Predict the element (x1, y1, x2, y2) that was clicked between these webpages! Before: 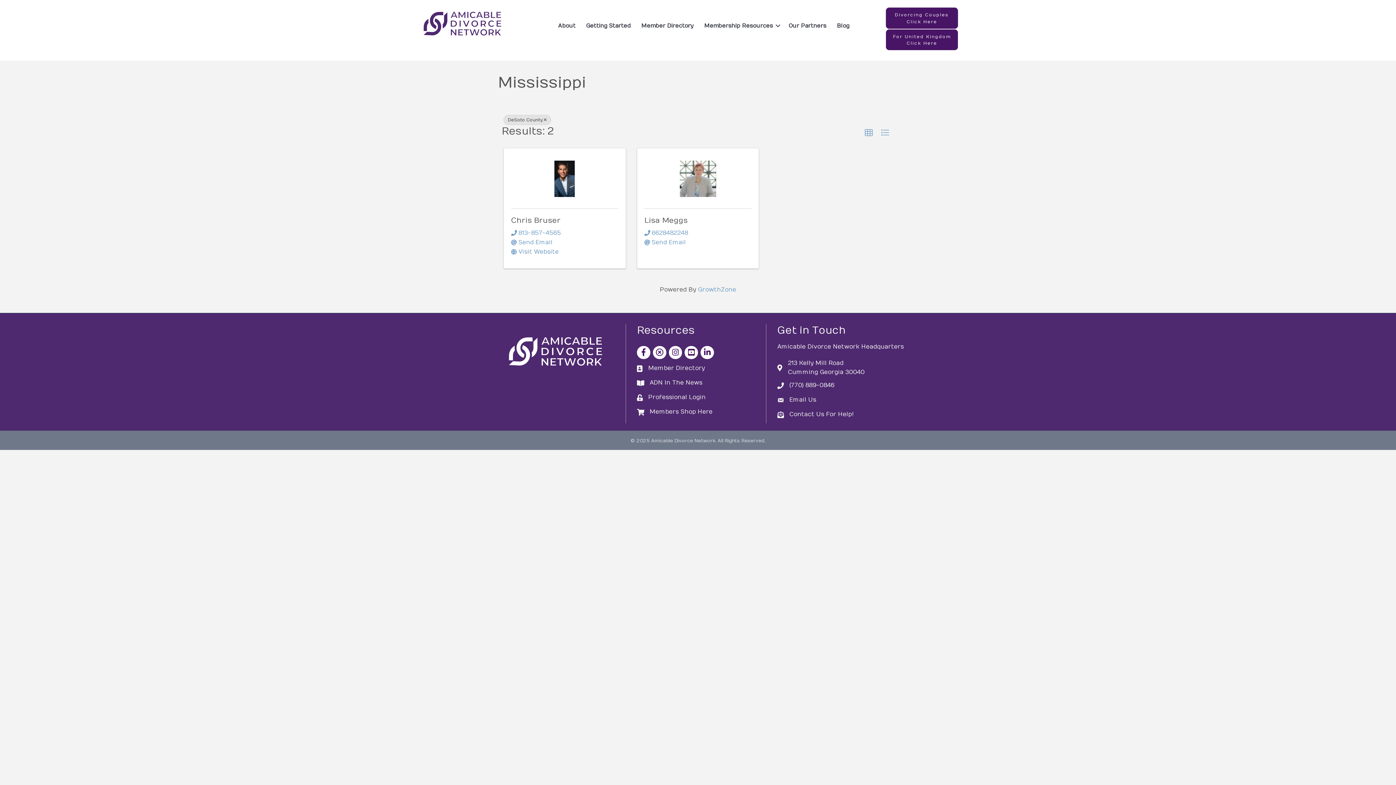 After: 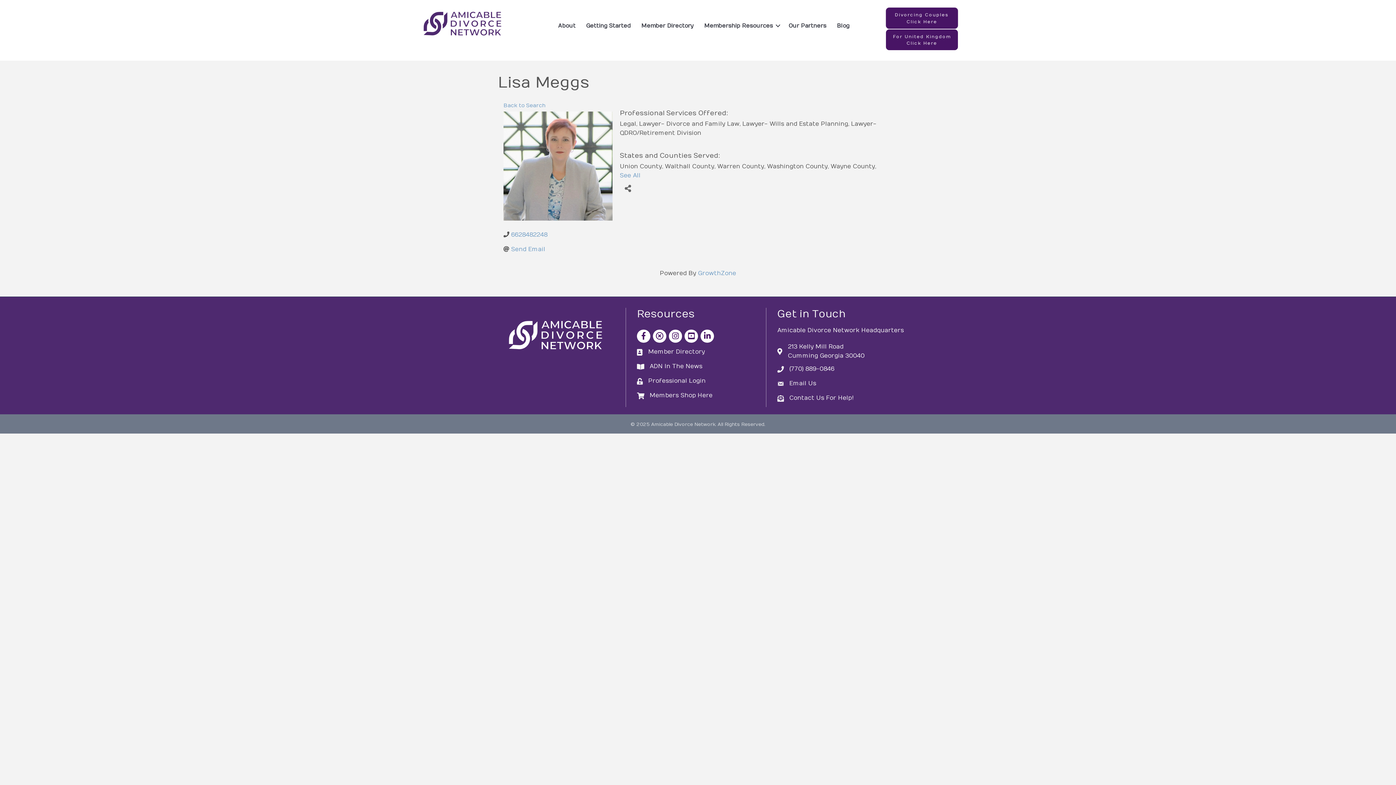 Action: bbox: (644, 216, 687, 224) label: Lisa Meggs